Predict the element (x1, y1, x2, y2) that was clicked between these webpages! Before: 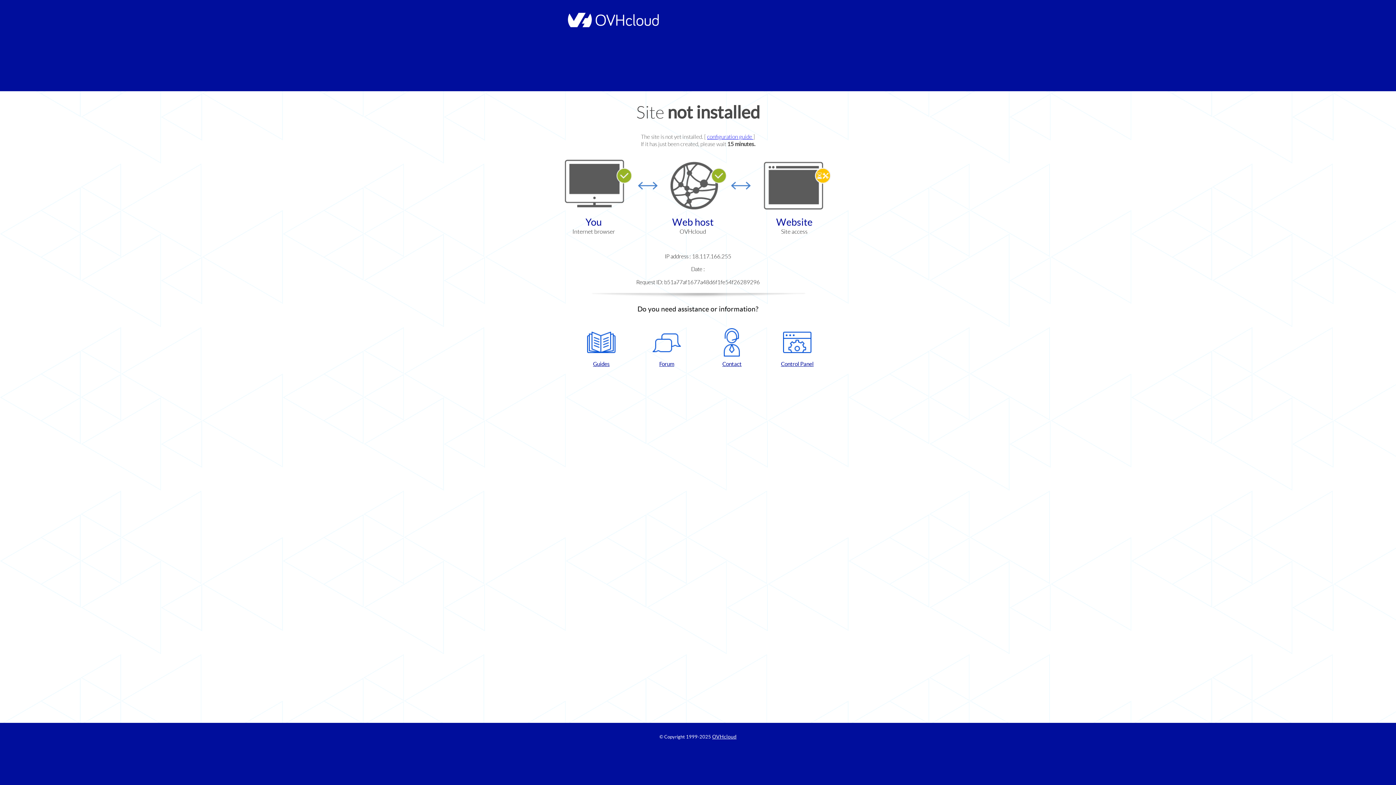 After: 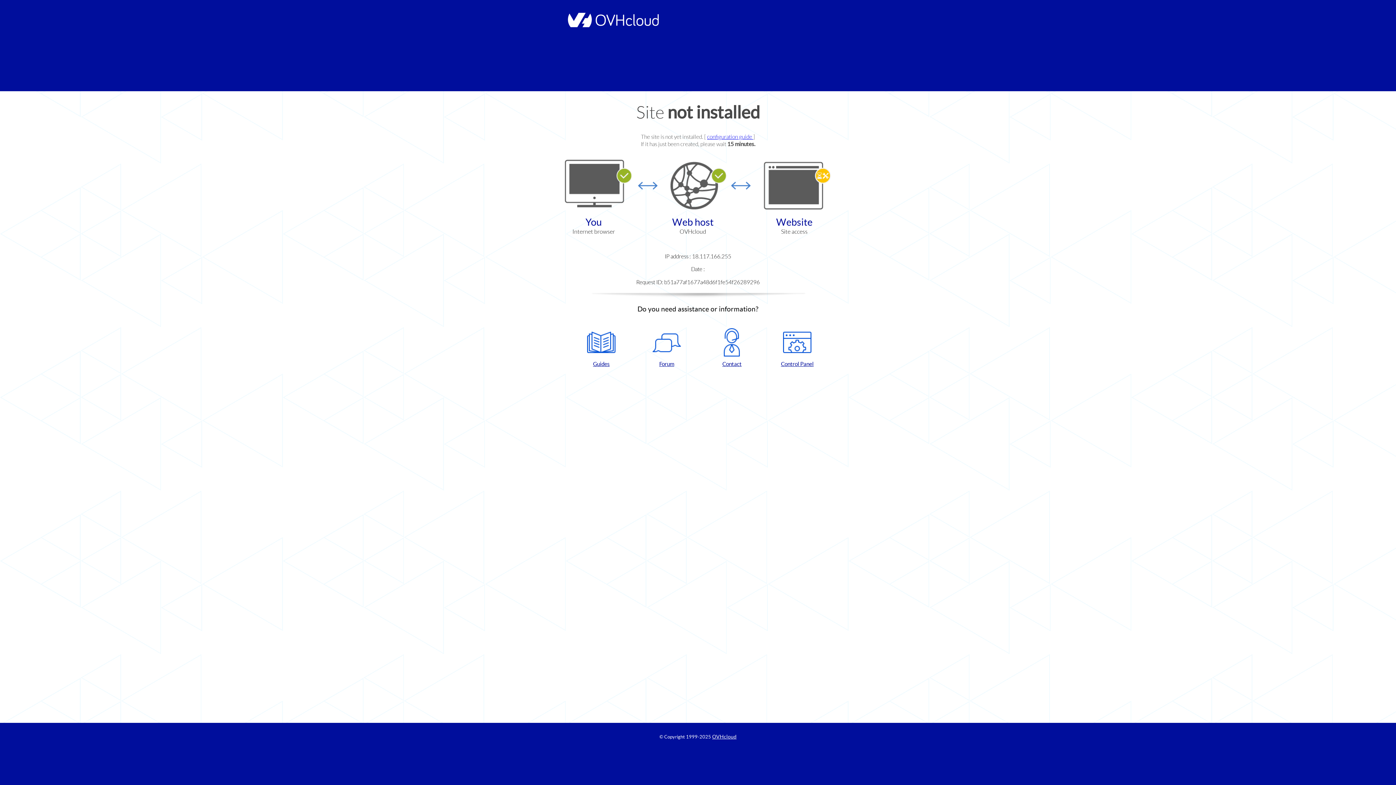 Action: bbox: (768, 328, 826, 367) label: Control Panel